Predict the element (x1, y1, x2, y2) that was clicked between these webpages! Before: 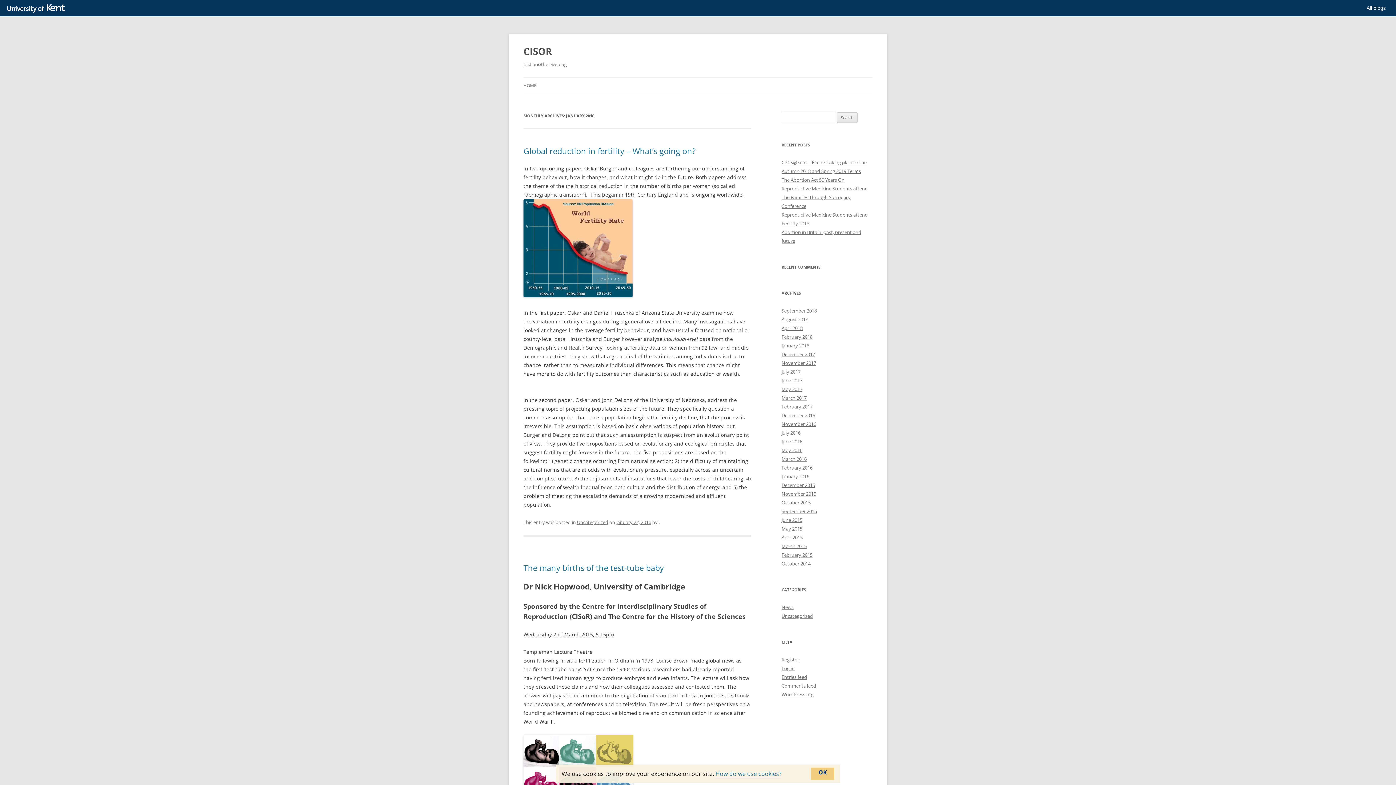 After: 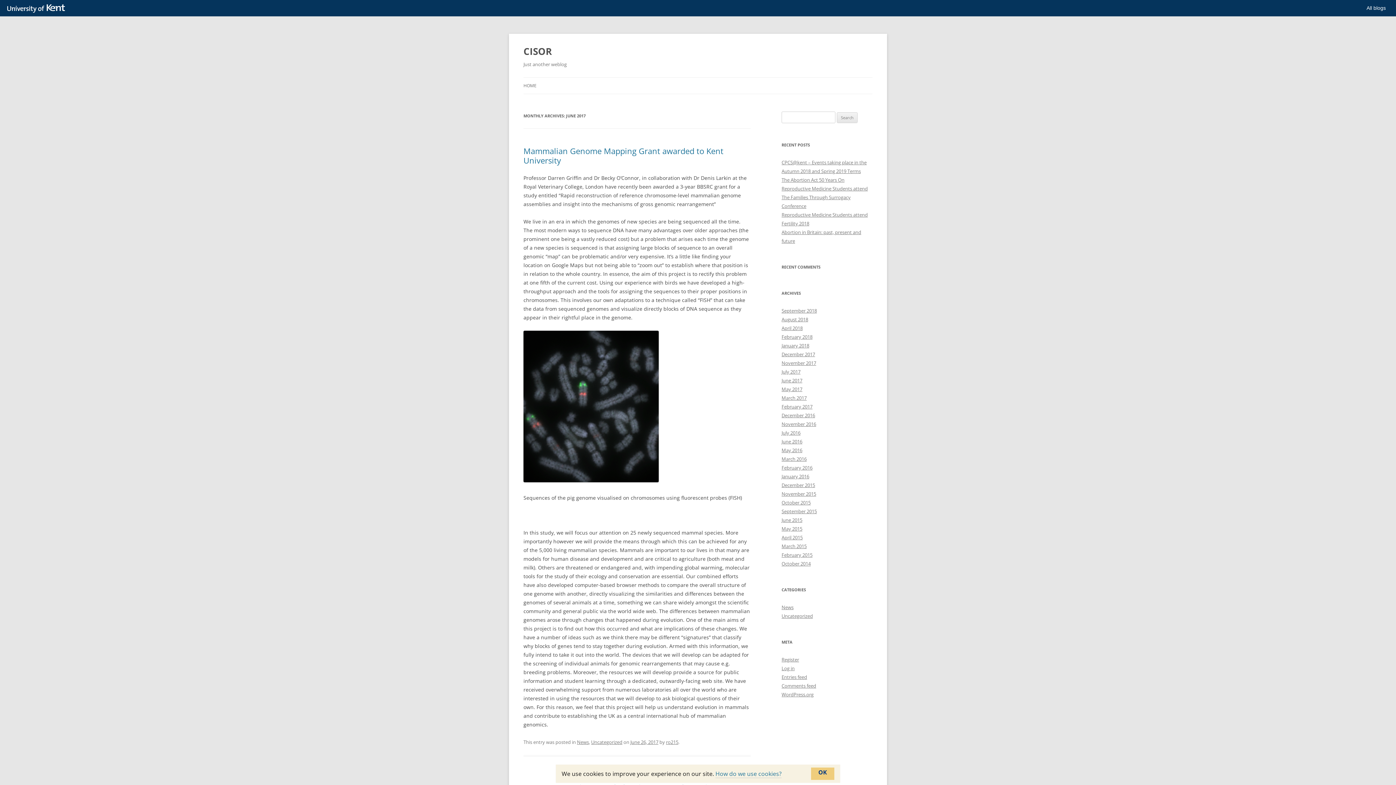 Action: label: June 2017 bbox: (781, 377, 802, 384)